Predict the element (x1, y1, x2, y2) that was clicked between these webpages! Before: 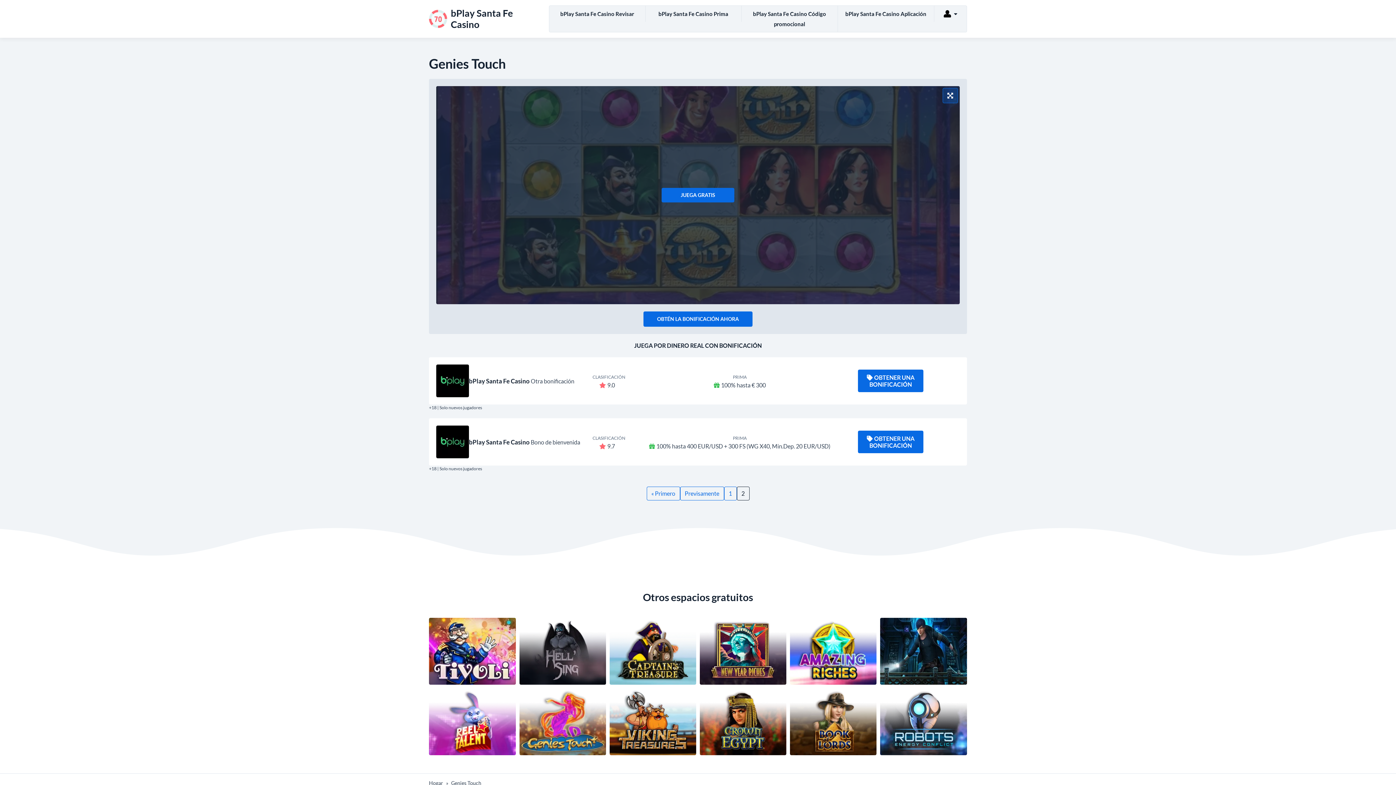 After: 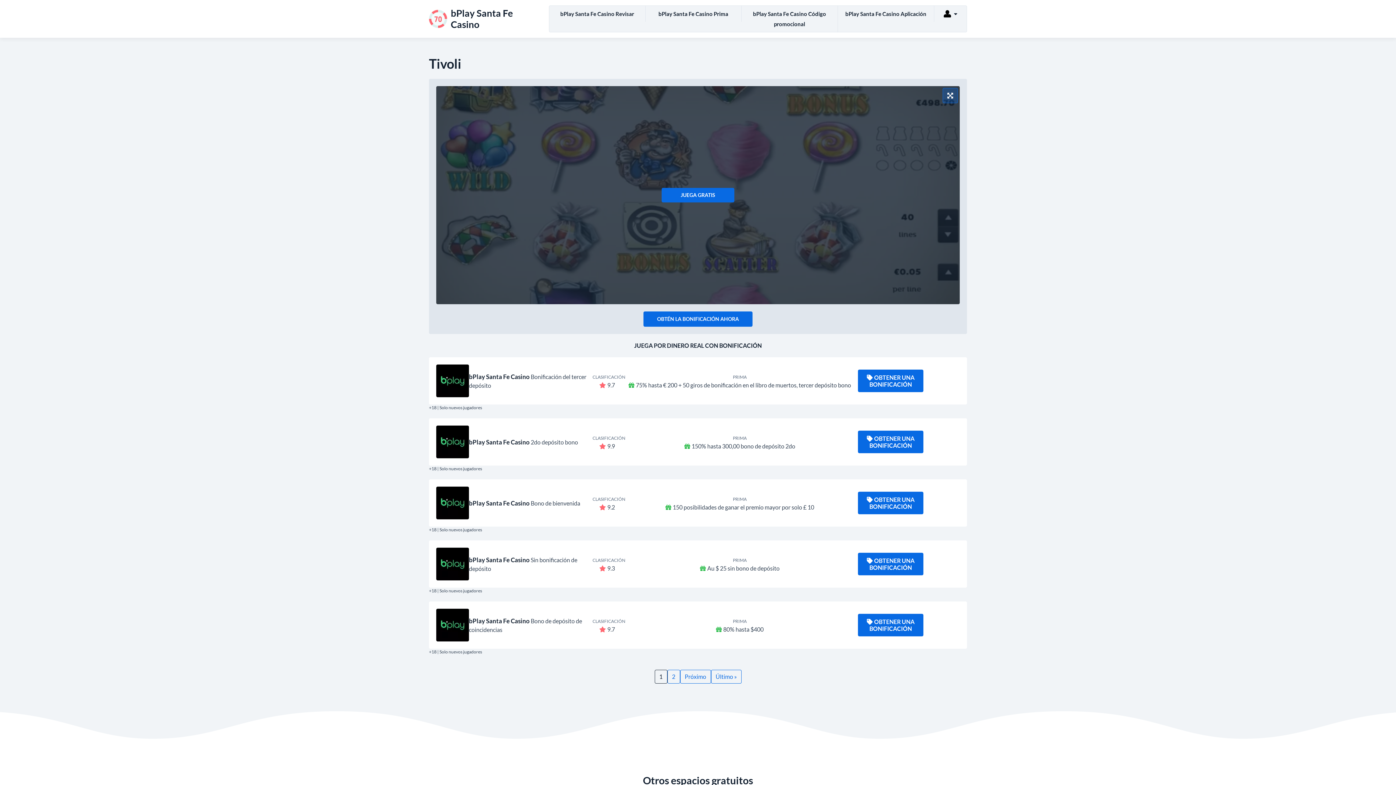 Action: label: Tivoli
JUEGA GRATIS bbox: (429, 618, 515, 685)